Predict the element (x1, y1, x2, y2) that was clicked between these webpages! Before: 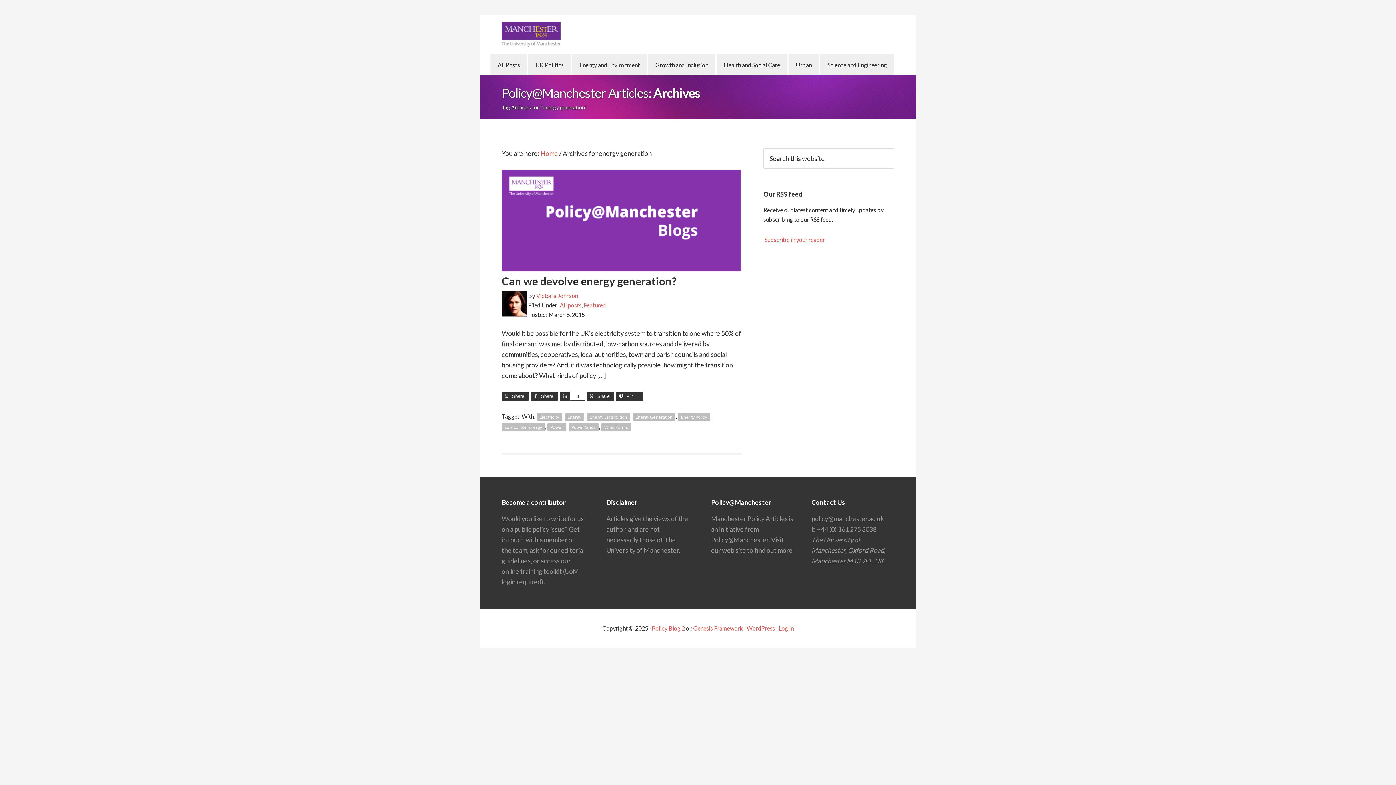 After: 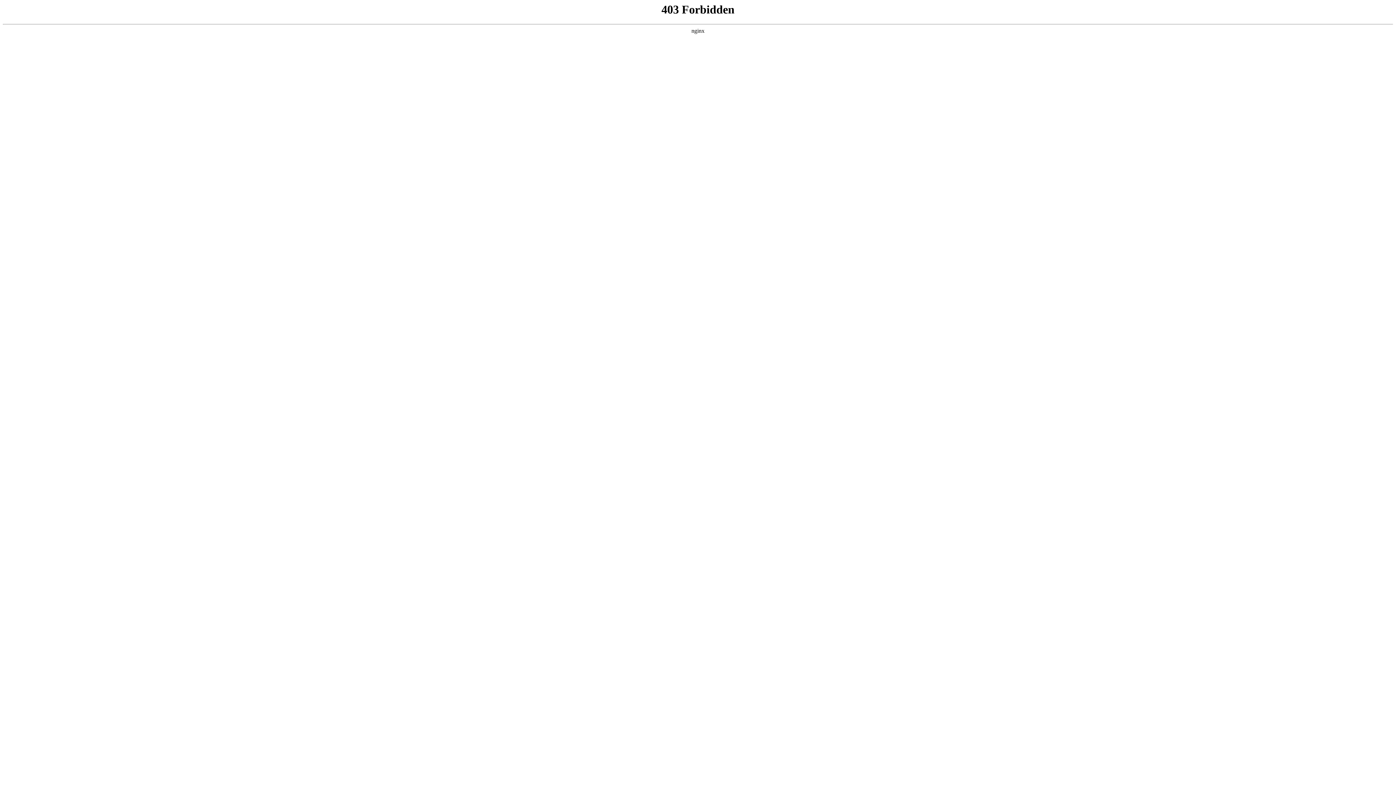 Action: label: WordPress bbox: (746, 625, 775, 632)